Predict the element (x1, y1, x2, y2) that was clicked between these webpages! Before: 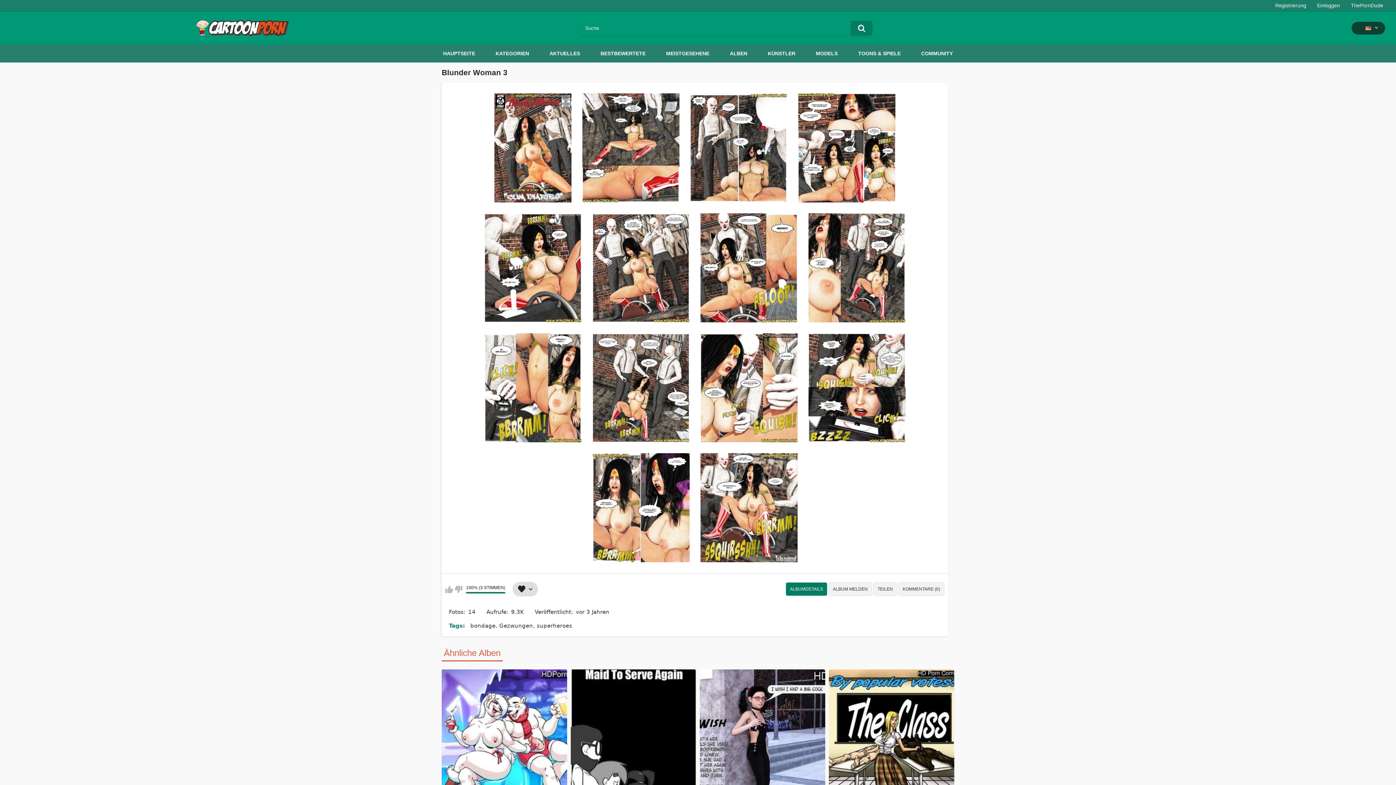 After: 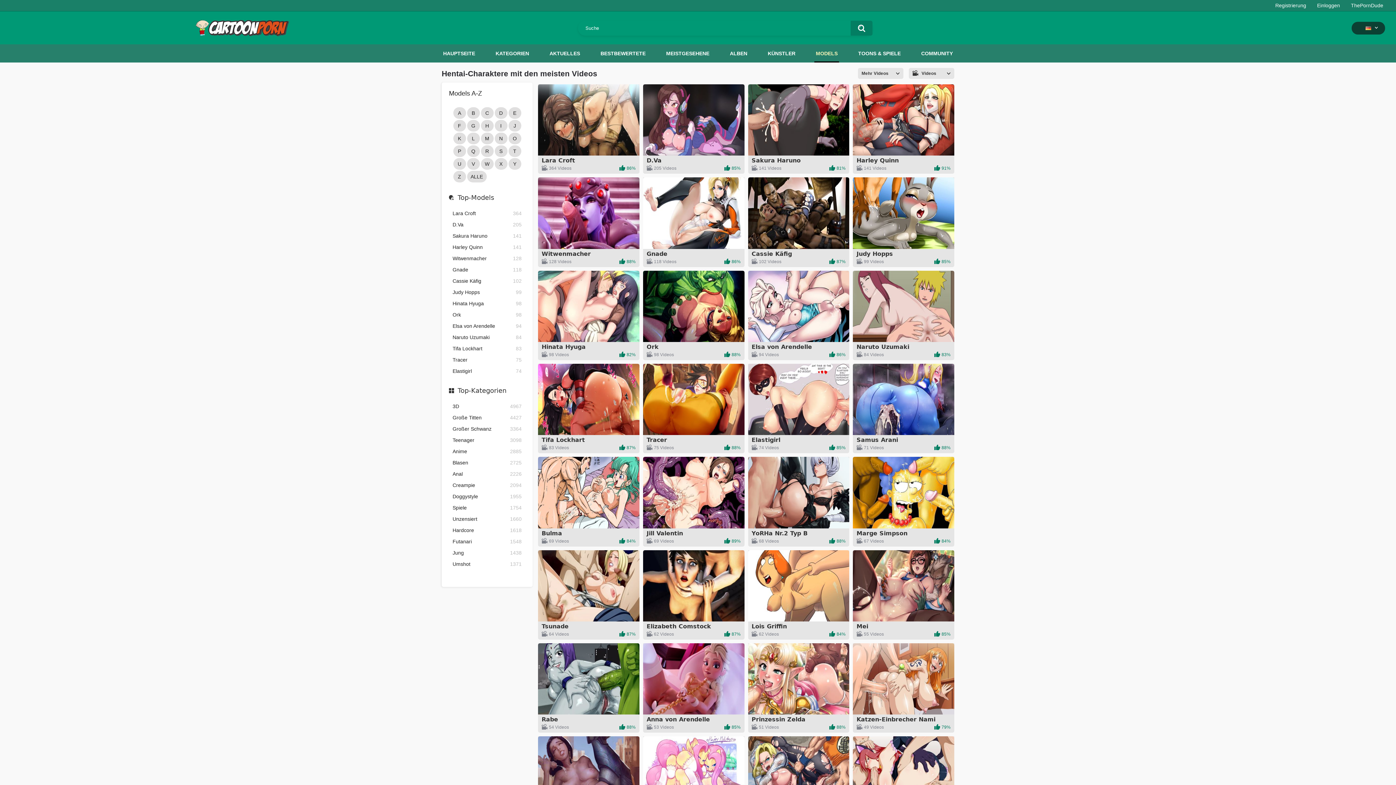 Action: label: MODELS bbox: (814, 44, 839, 62)